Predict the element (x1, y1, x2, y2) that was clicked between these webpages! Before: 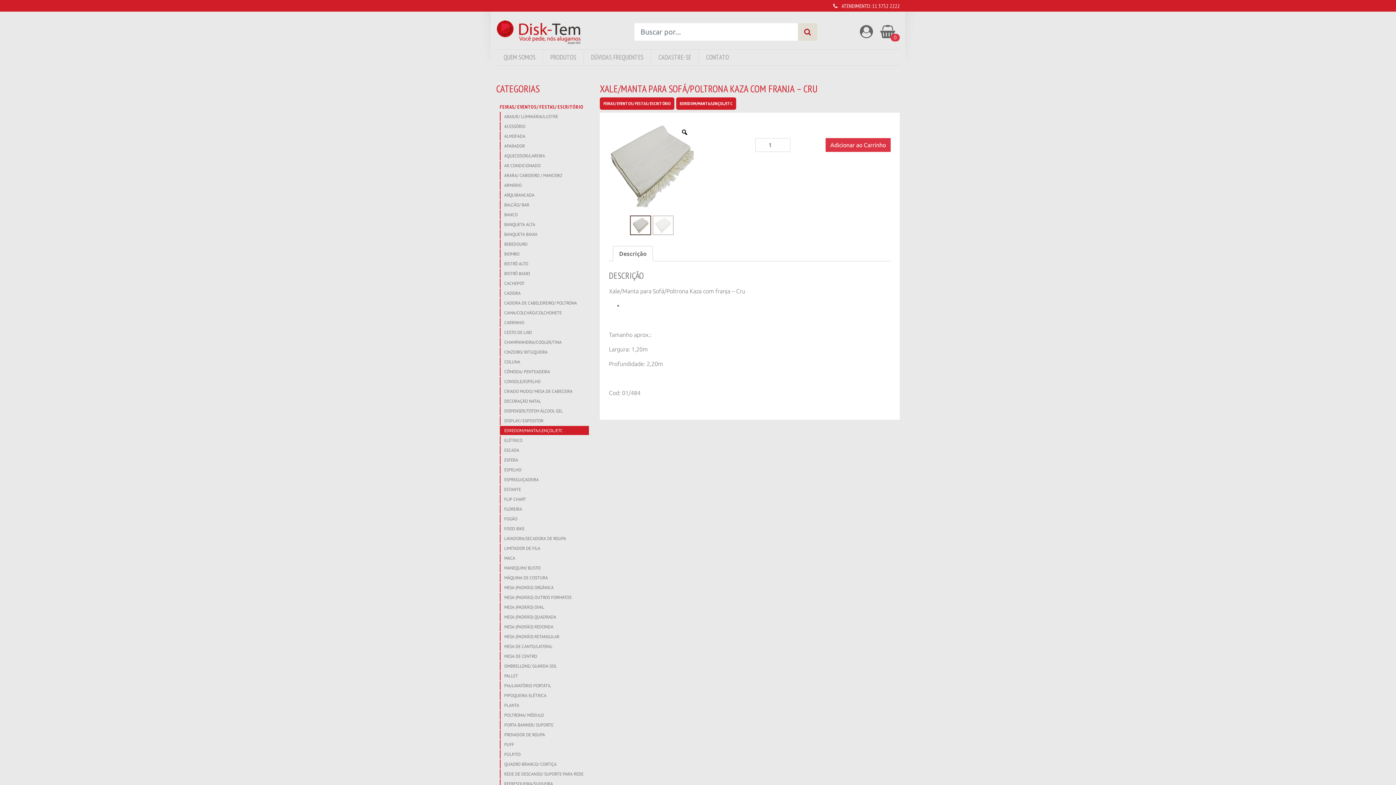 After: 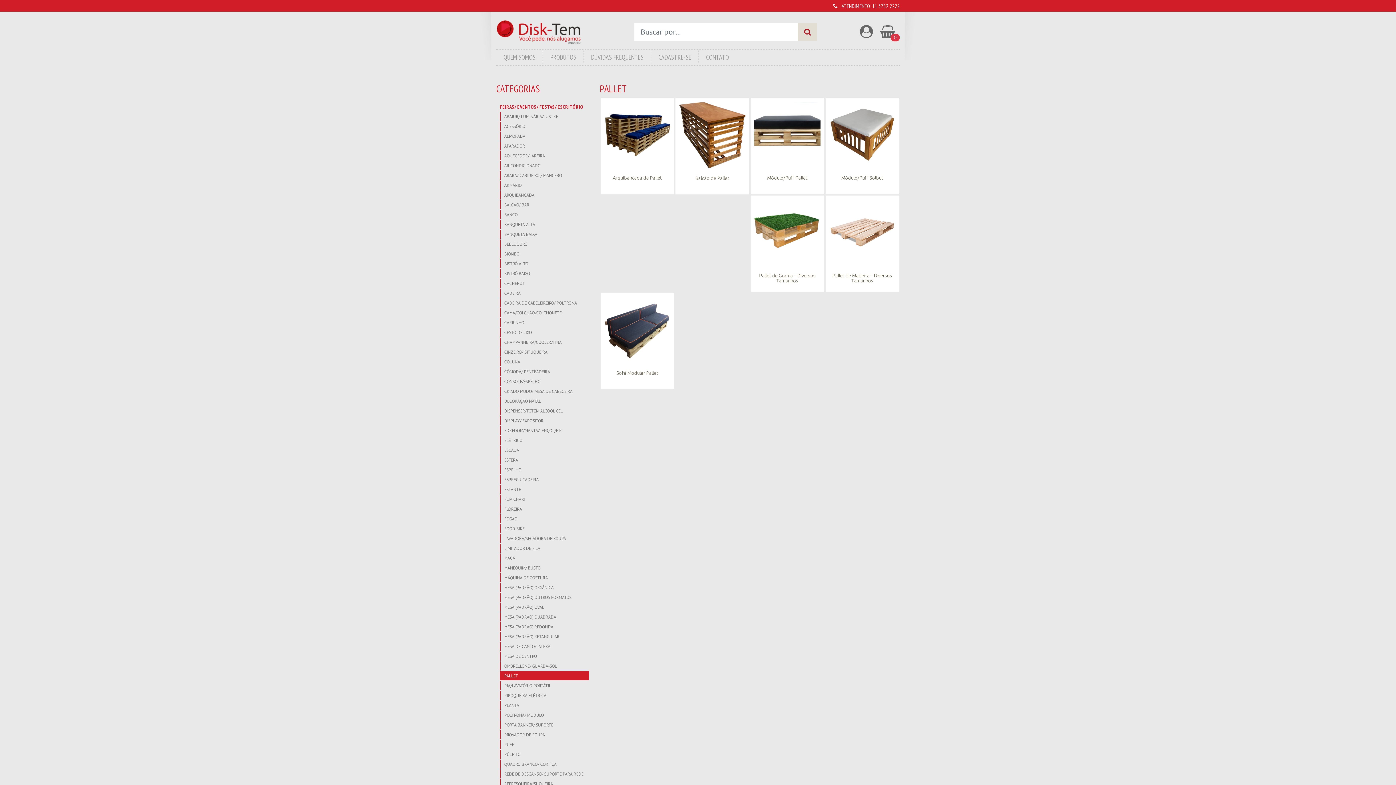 Action: bbox: (500, 671, 589, 680) label: PALLET